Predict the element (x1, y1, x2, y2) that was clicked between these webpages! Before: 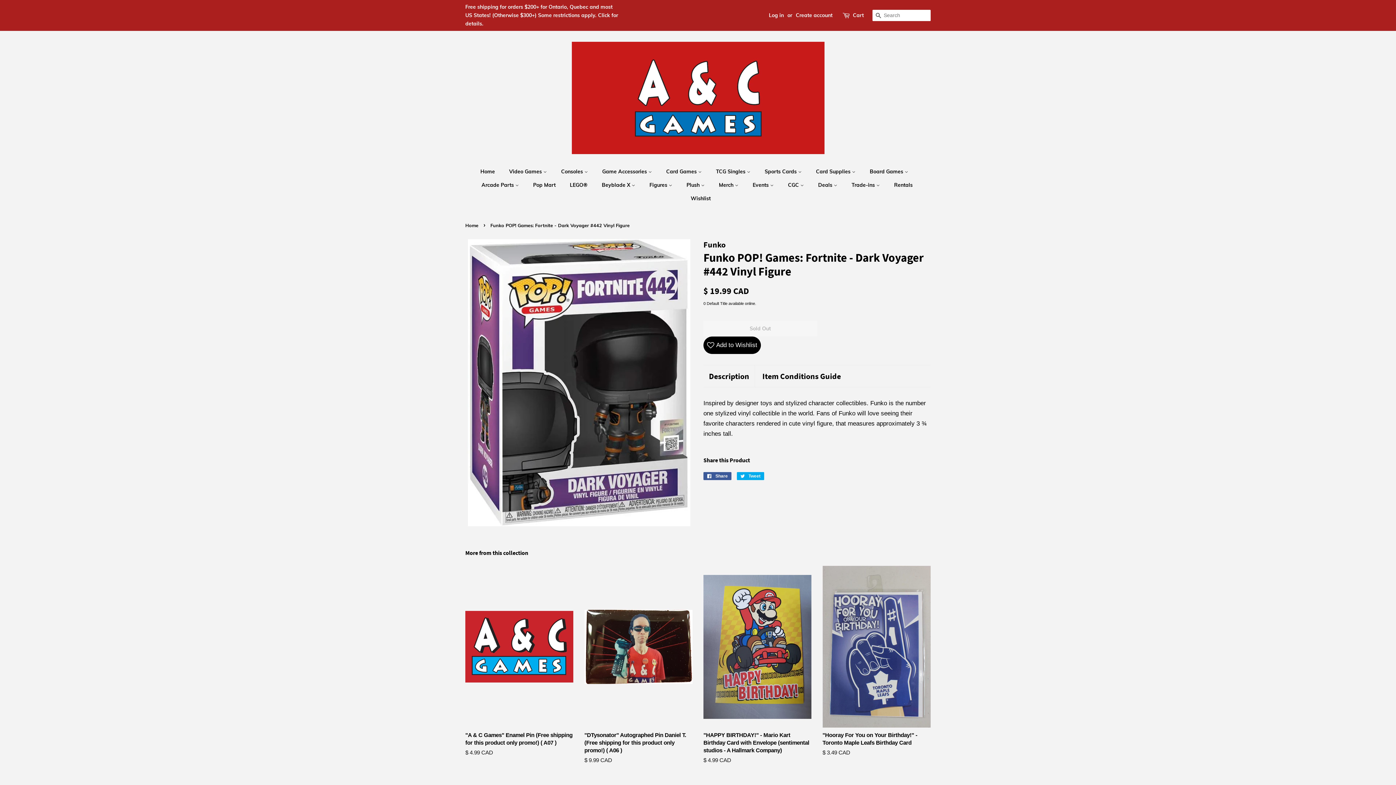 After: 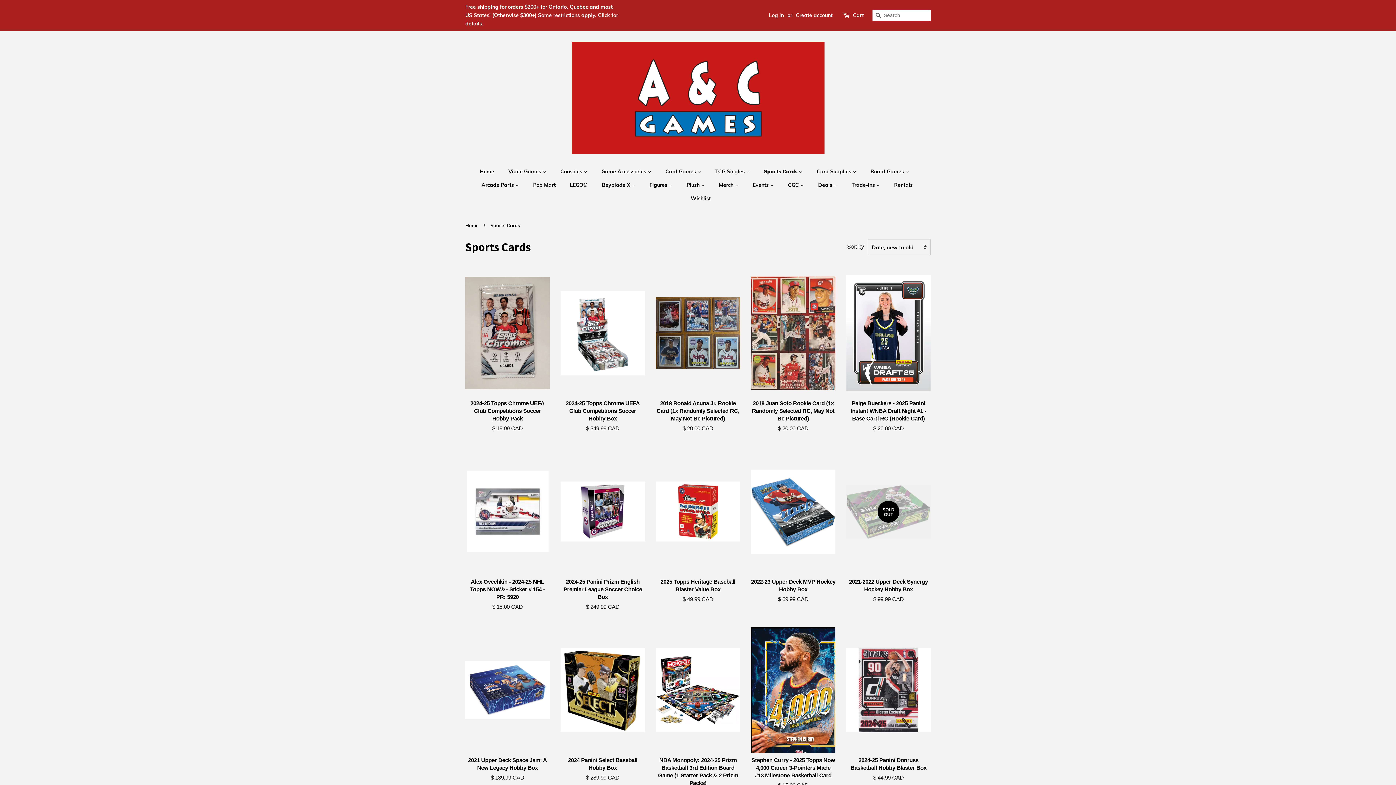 Action: bbox: (759, 165, 809, 178) label: Sports Cards 